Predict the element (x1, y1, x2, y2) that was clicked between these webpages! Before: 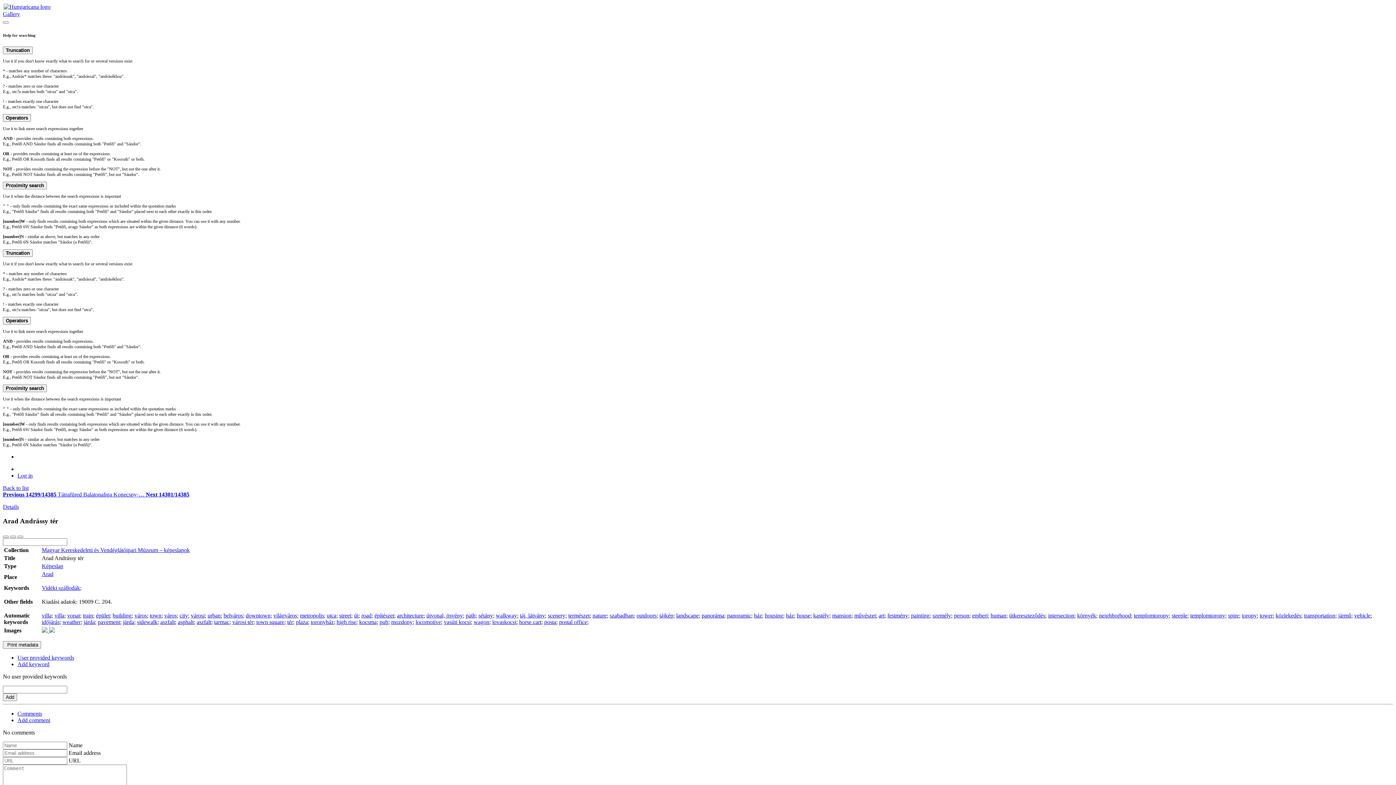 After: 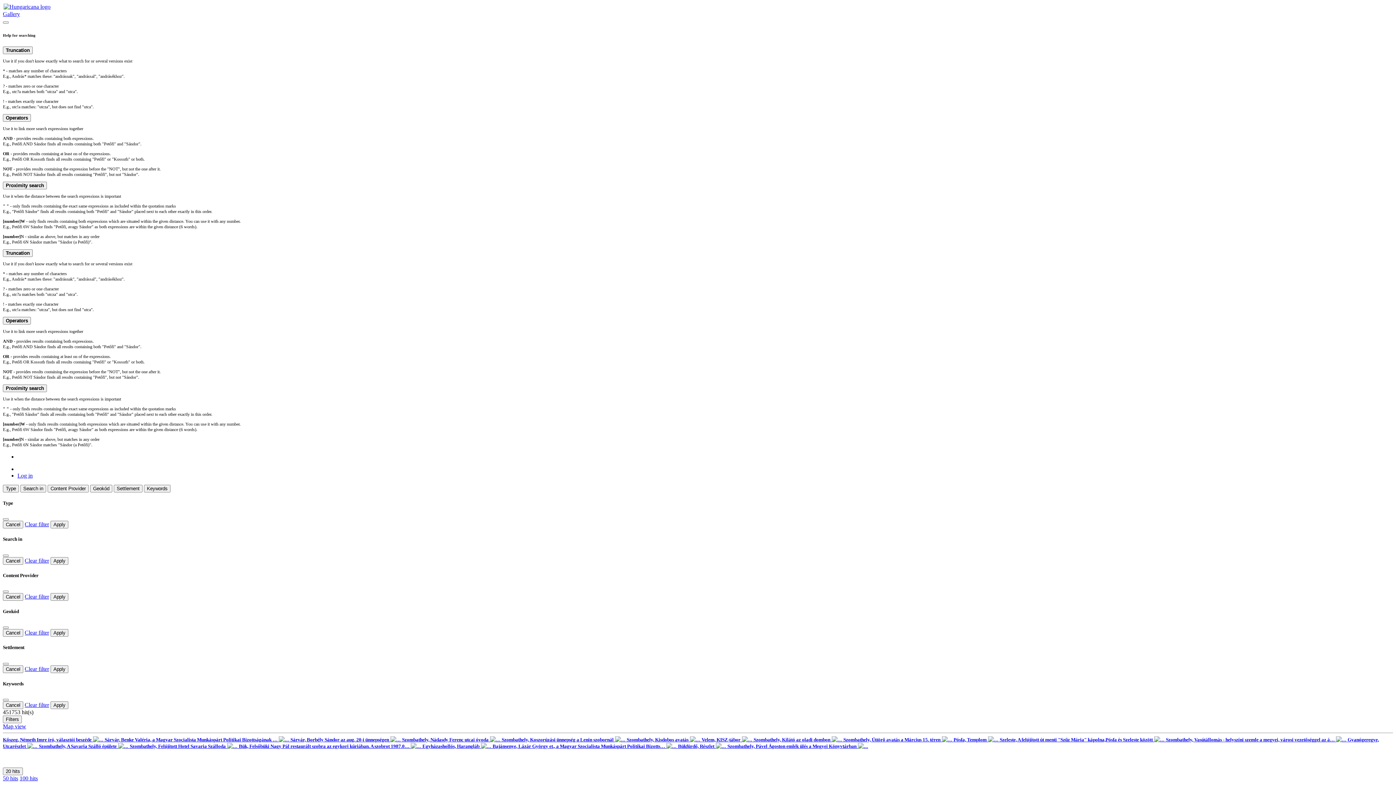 Action: bbox: (932, 612, 951, 619) label: személy